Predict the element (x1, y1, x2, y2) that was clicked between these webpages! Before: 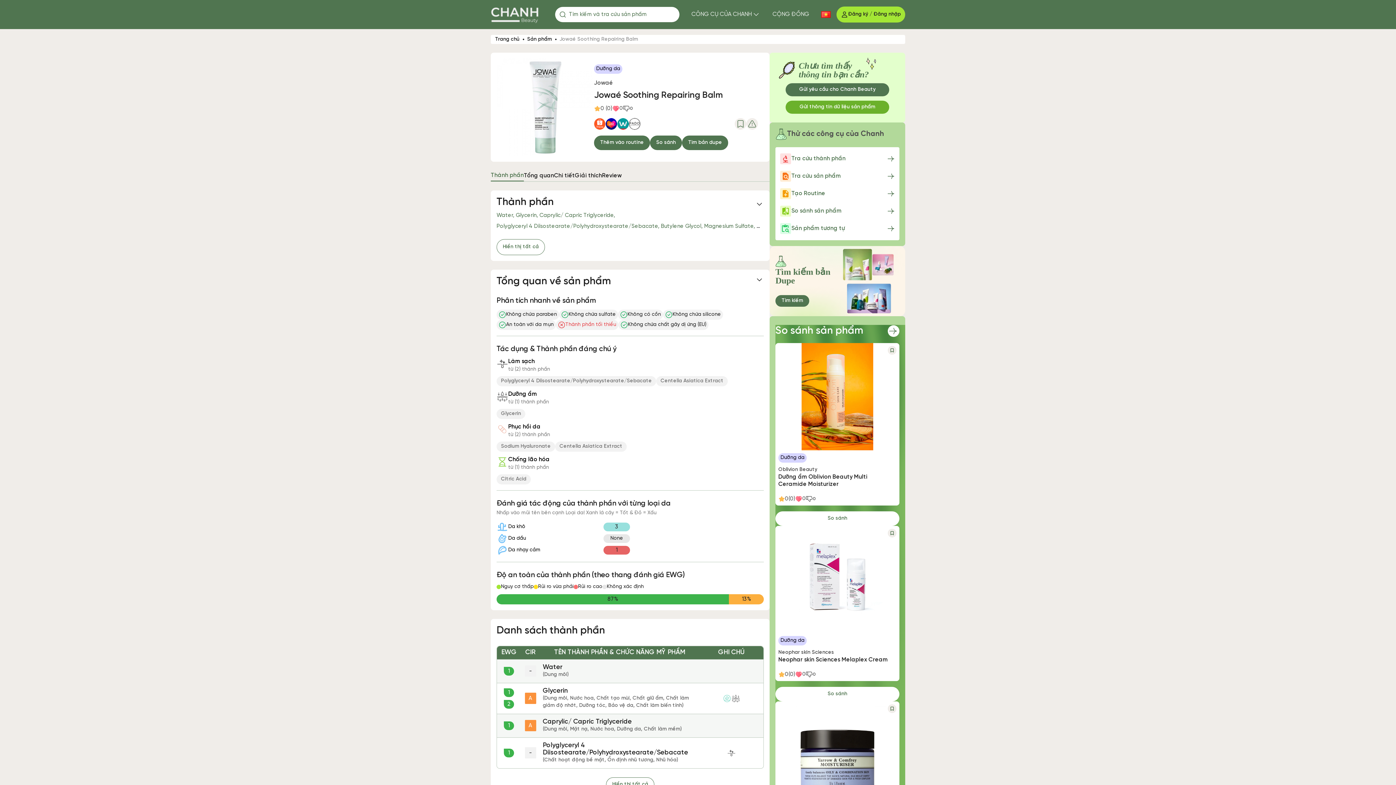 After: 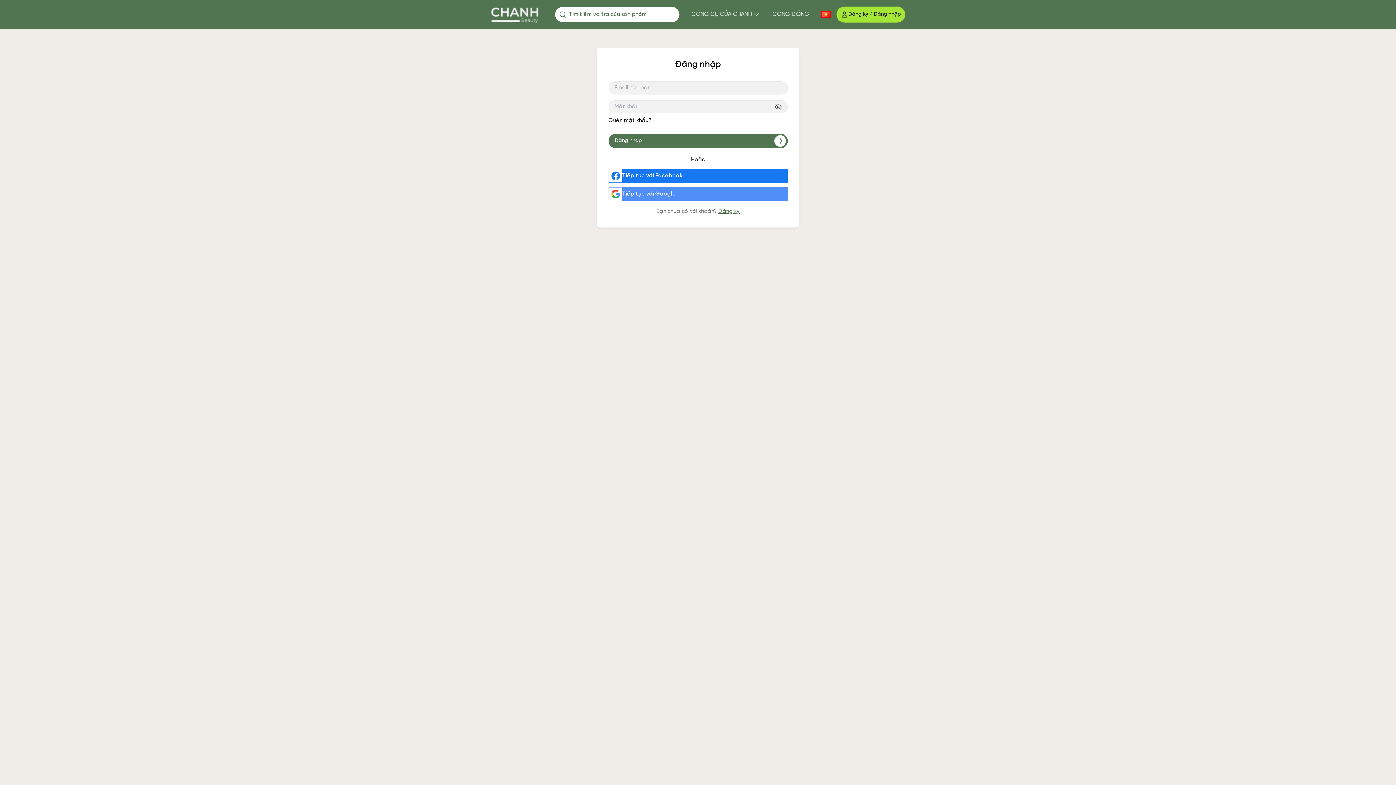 Action: label: Tạo Routine bbox: (775, 185, 899, 202)